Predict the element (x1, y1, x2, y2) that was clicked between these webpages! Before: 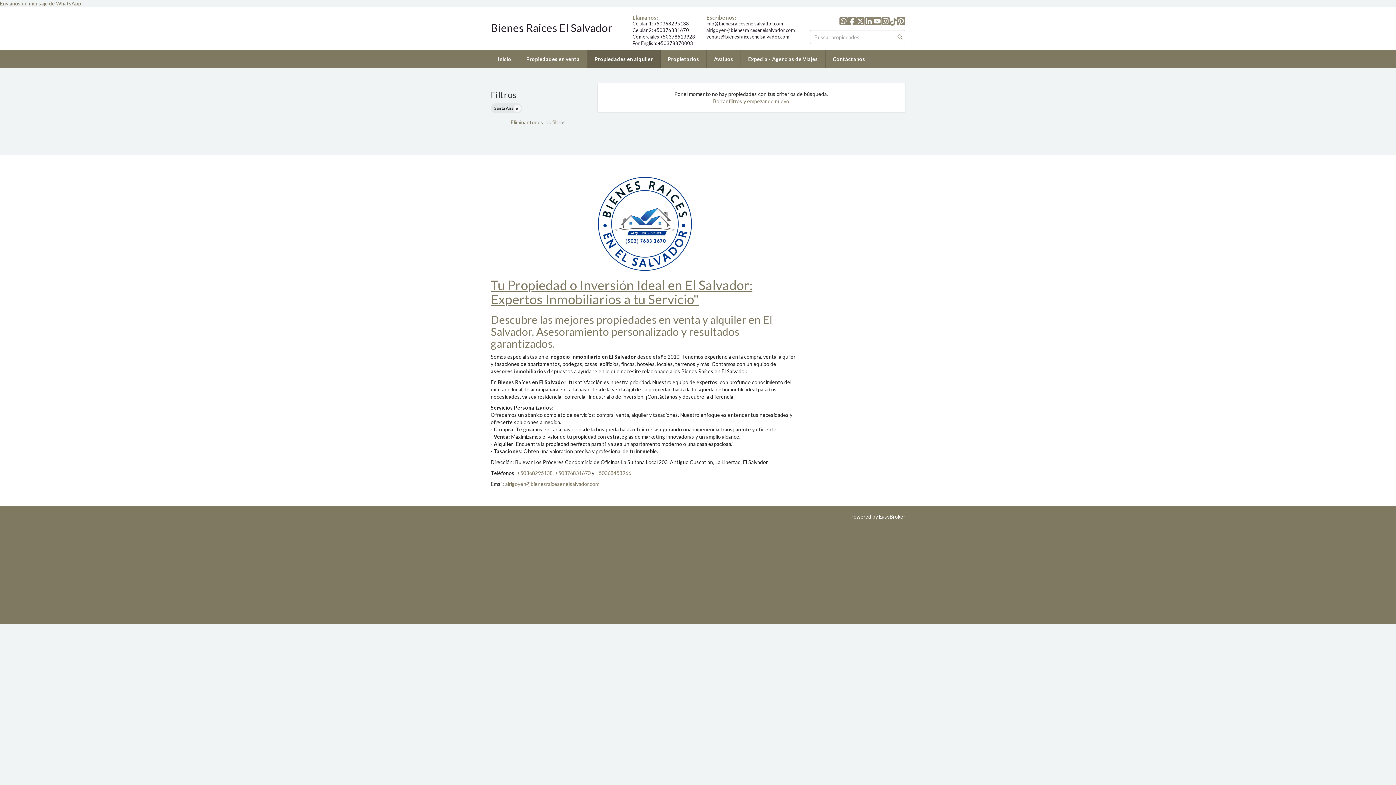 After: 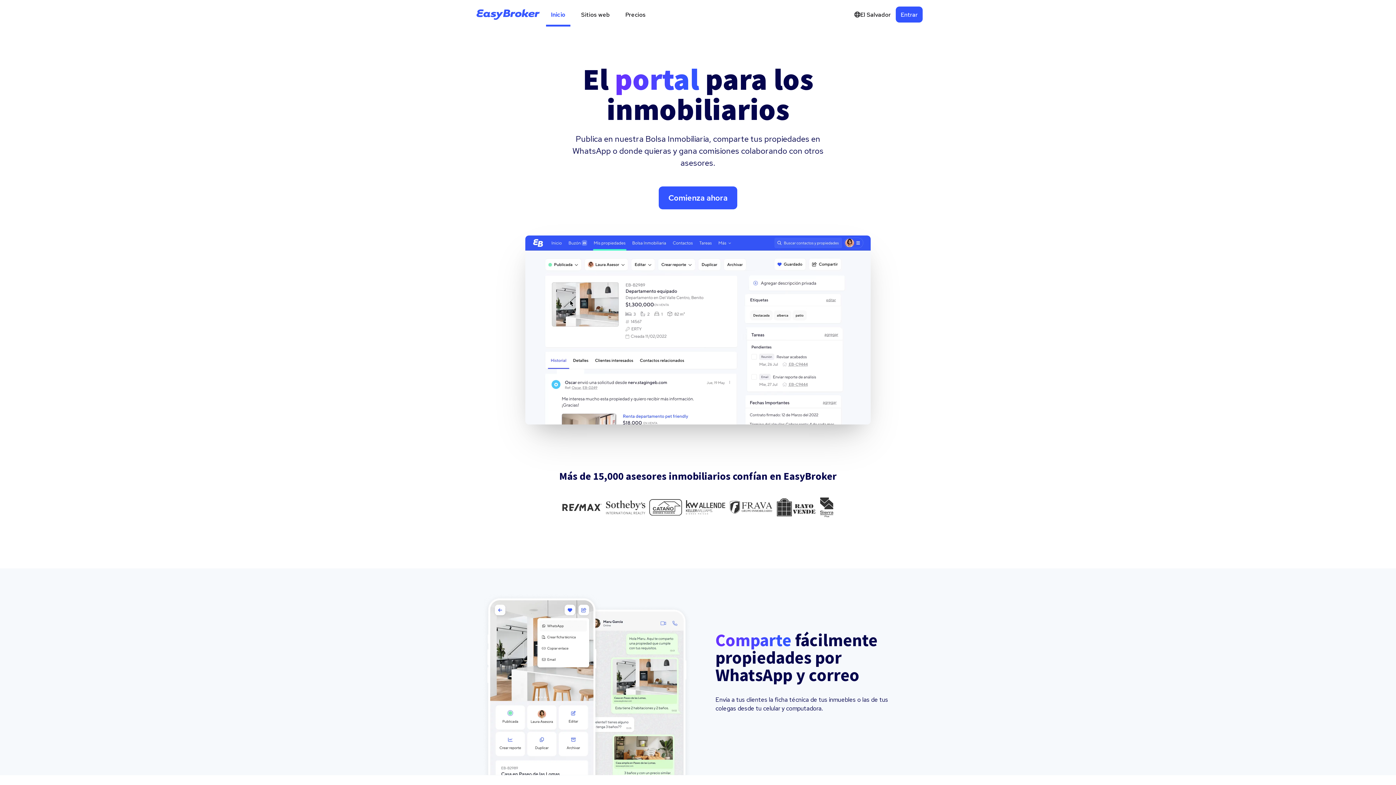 Action: bbox: (879, 513, 905, 520) label: EasyBroker